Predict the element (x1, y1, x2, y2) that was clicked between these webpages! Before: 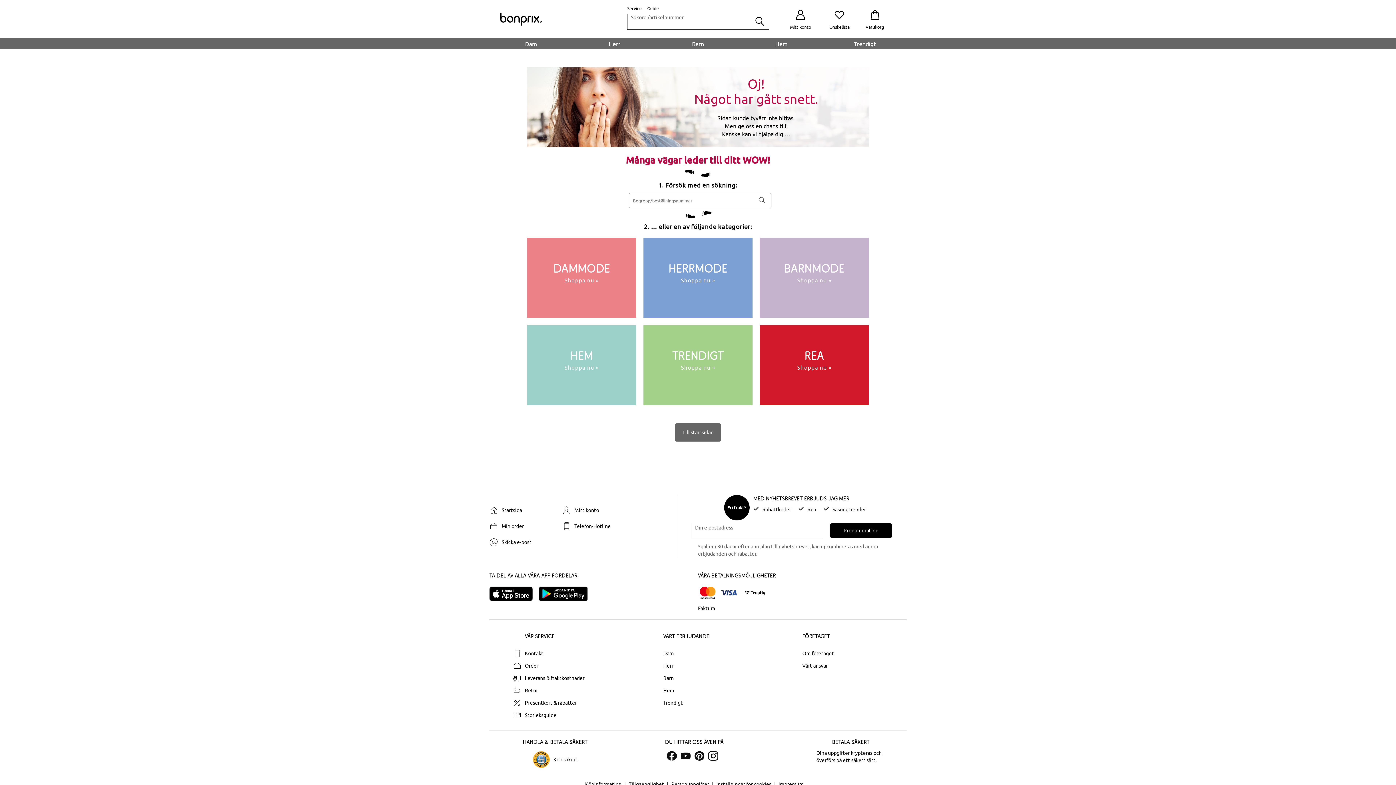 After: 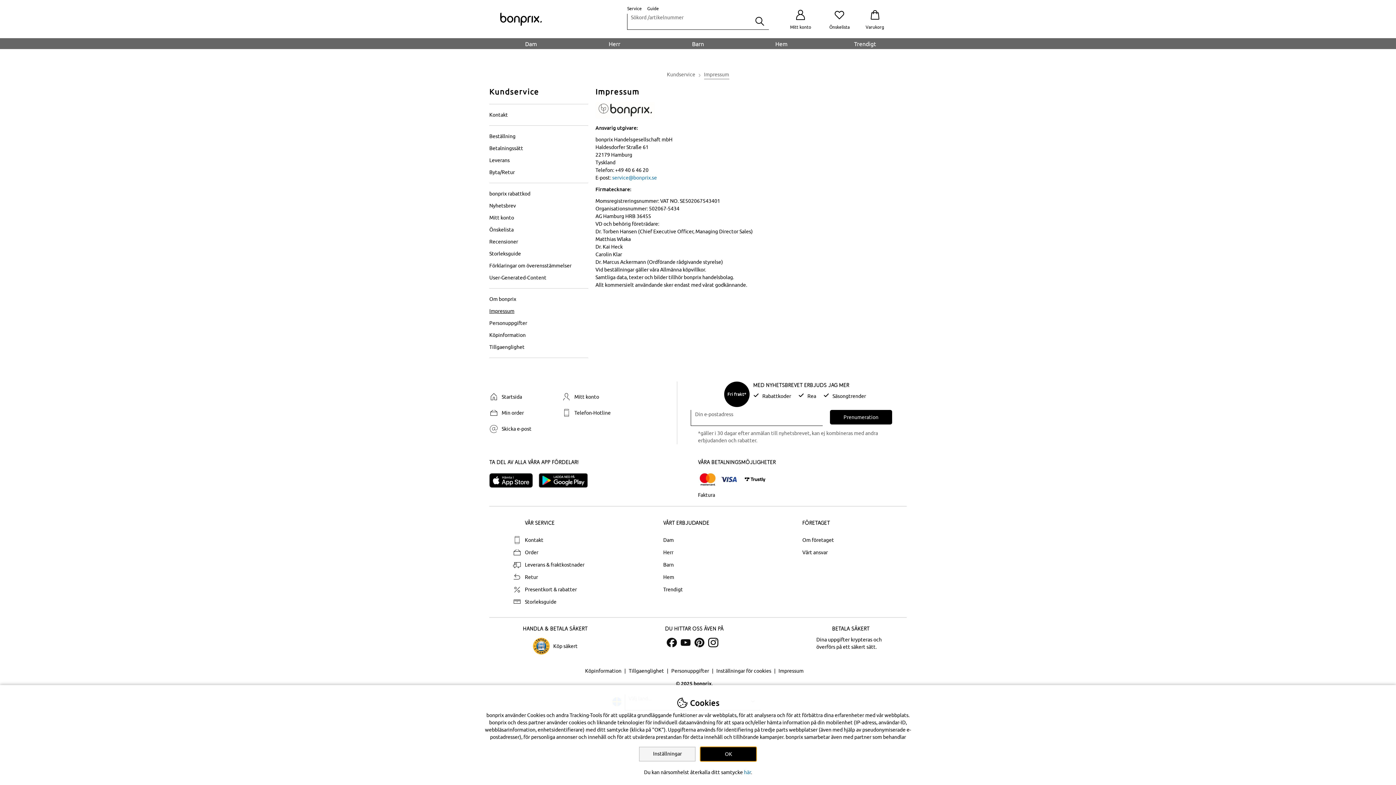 Action: bbox: (778, 781, 803, 787) label: Impressum